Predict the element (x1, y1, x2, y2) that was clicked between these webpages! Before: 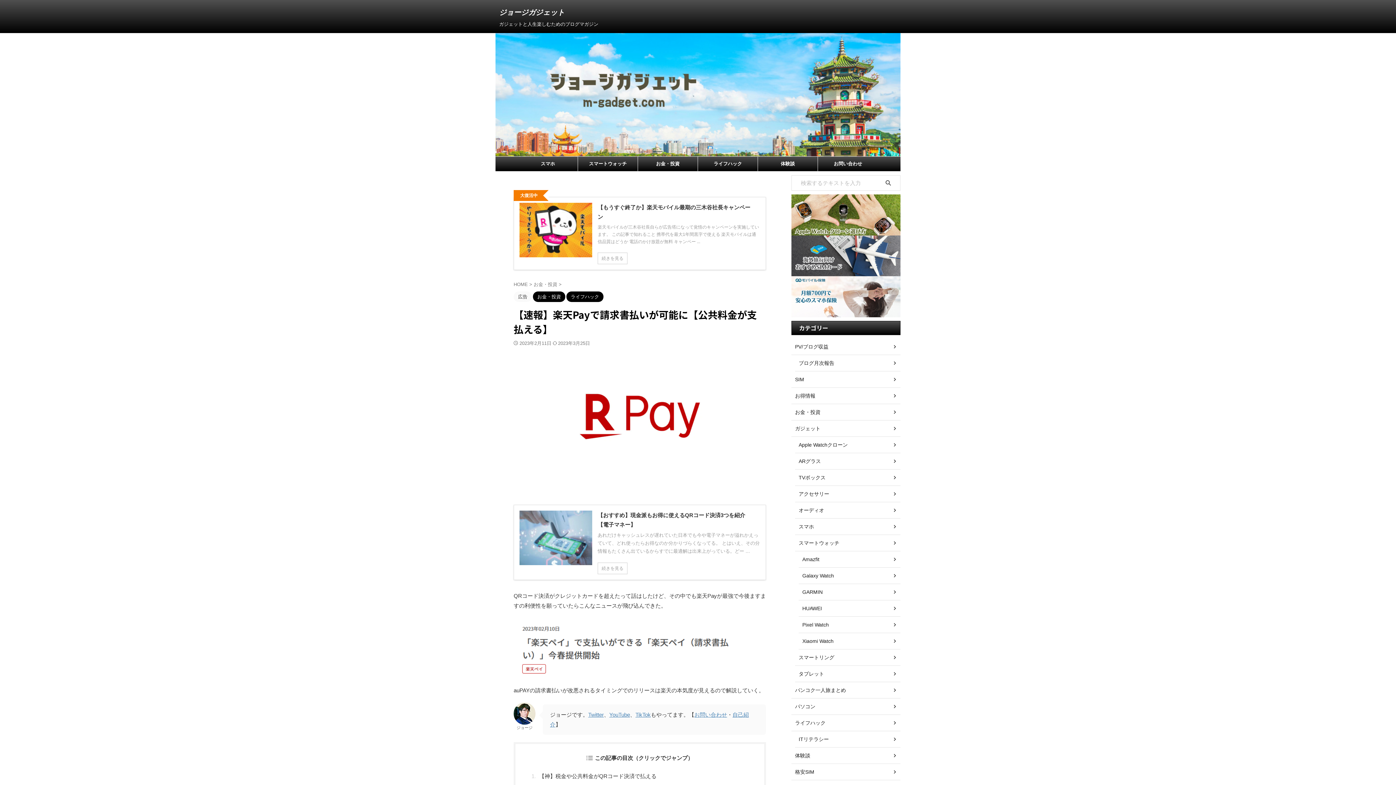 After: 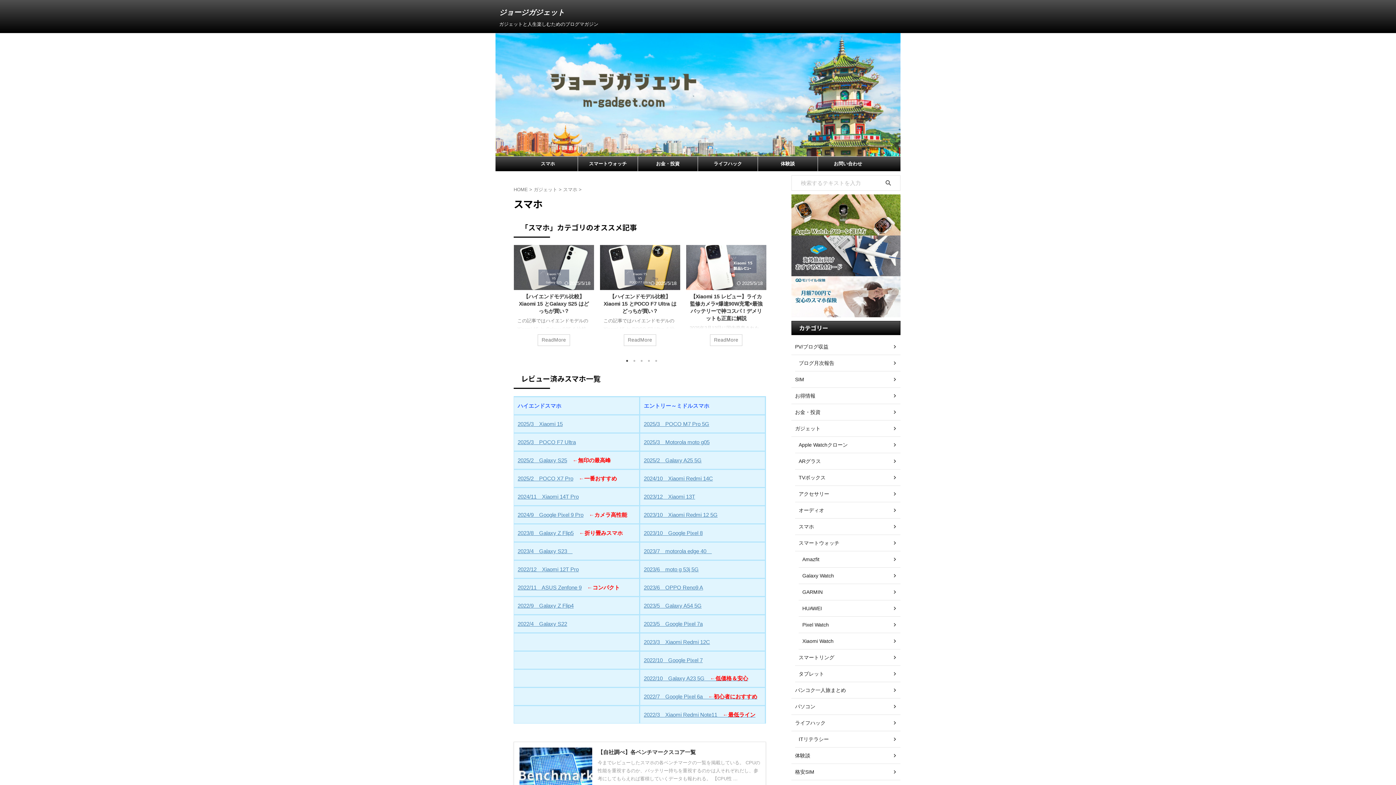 Action: bbox: (518, 156, 577, 171) label: スマホ